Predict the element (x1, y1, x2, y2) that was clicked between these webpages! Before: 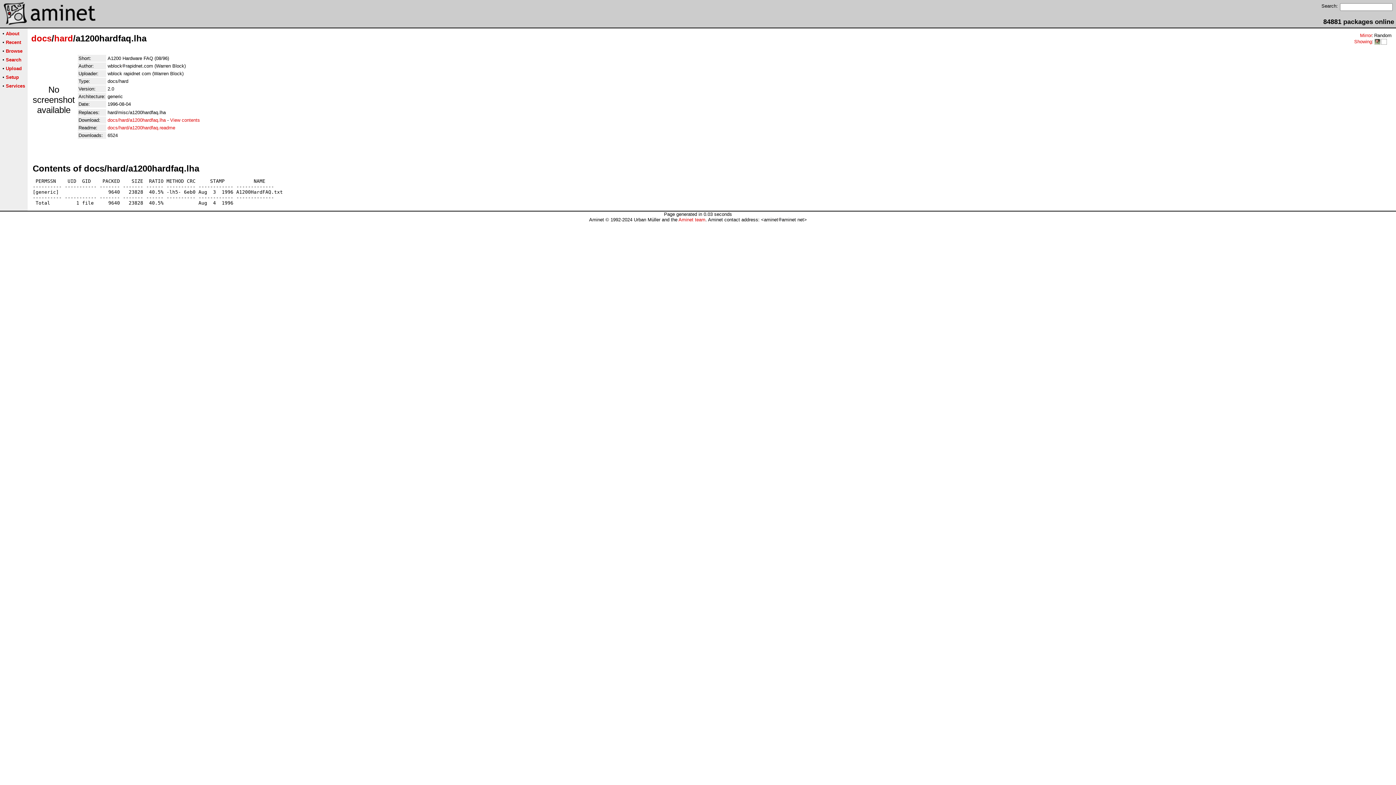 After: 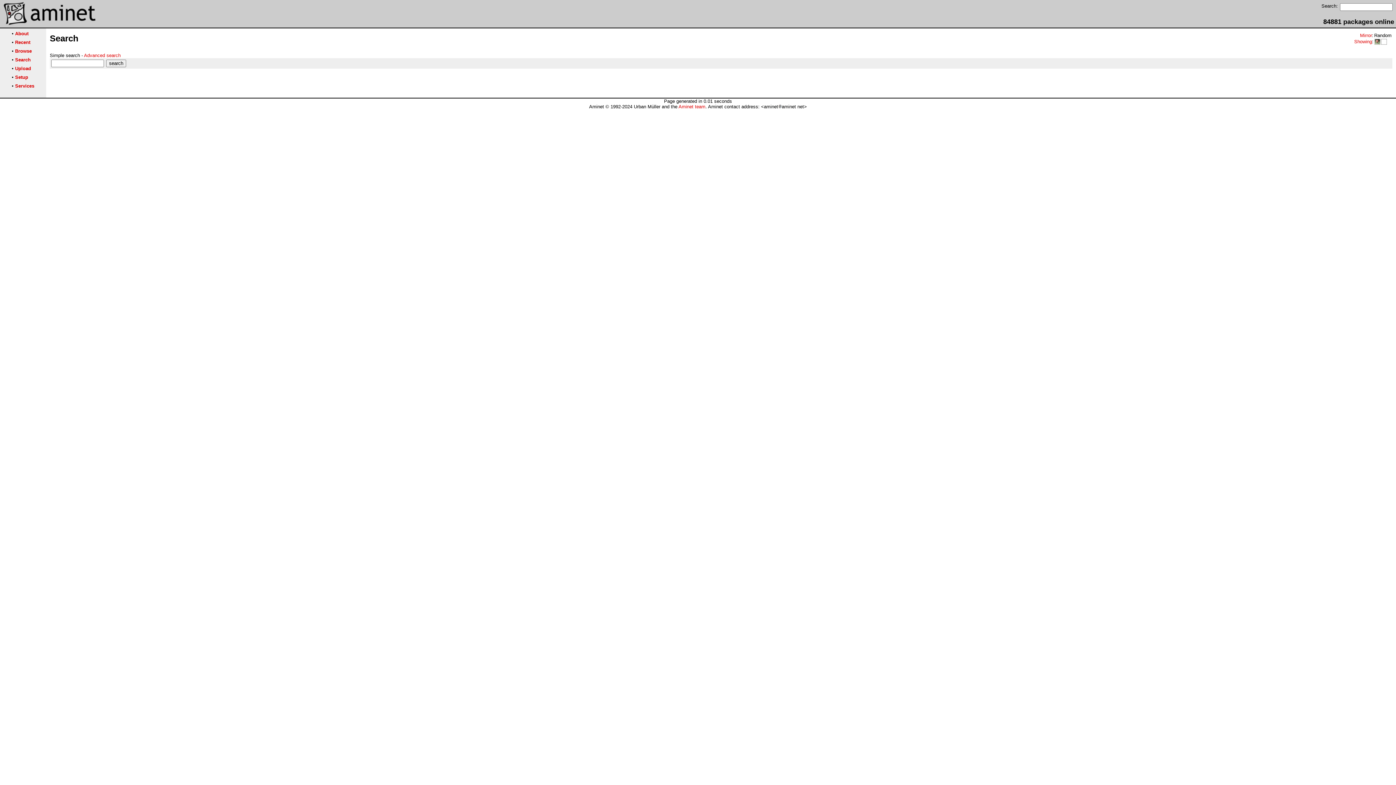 Action: bbox: (5, 57, 21, 62) label: Search